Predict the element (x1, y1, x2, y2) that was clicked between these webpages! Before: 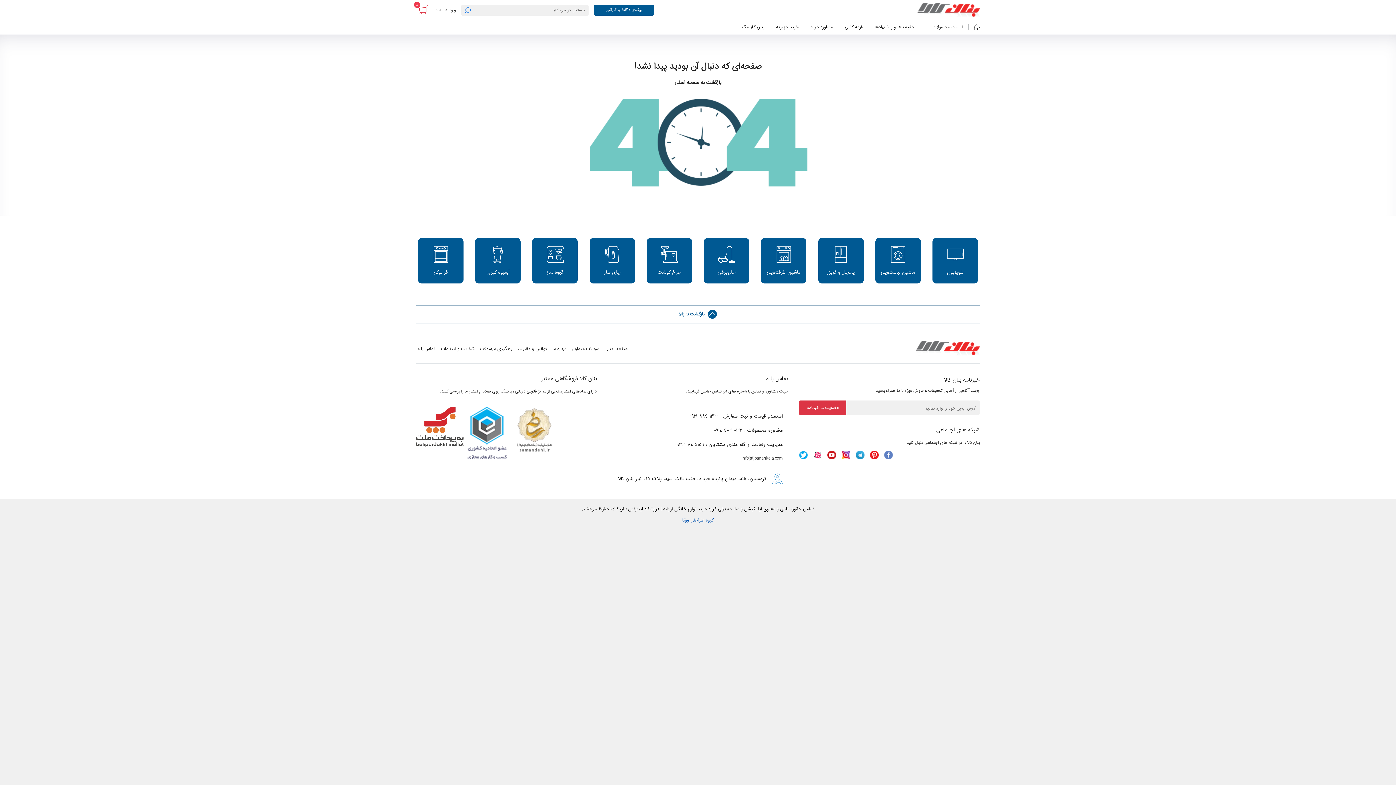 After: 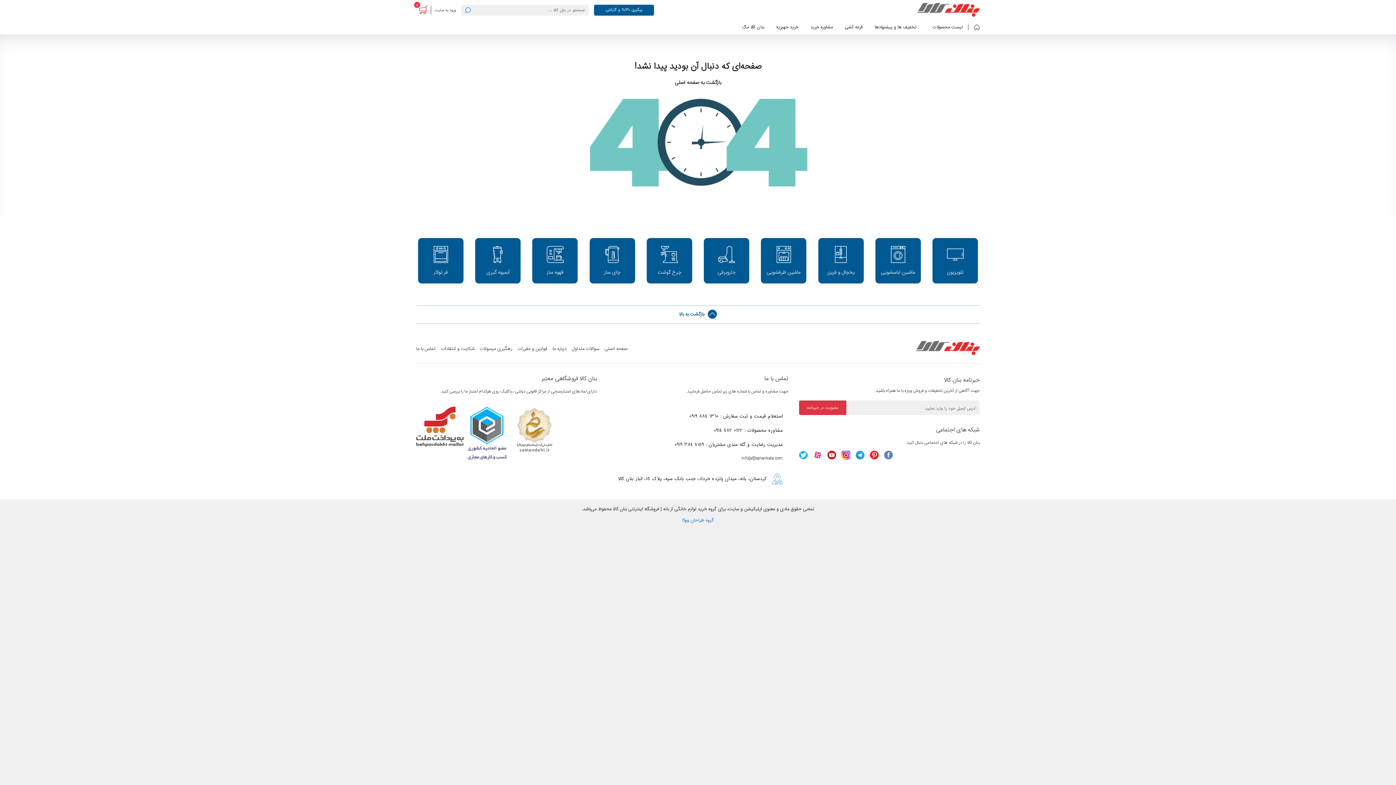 Action: bbox: (674, 441, 704, 448) label: 0919 384 4159